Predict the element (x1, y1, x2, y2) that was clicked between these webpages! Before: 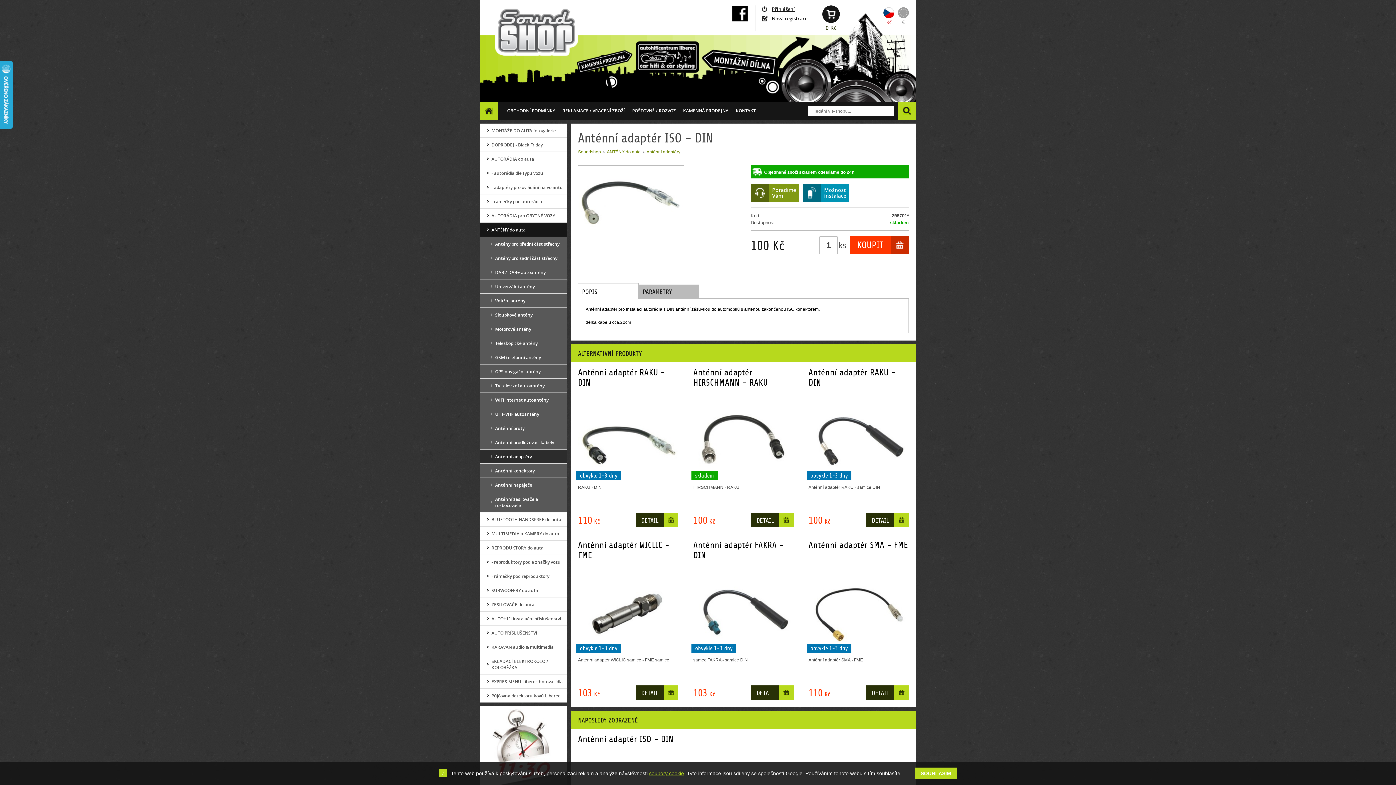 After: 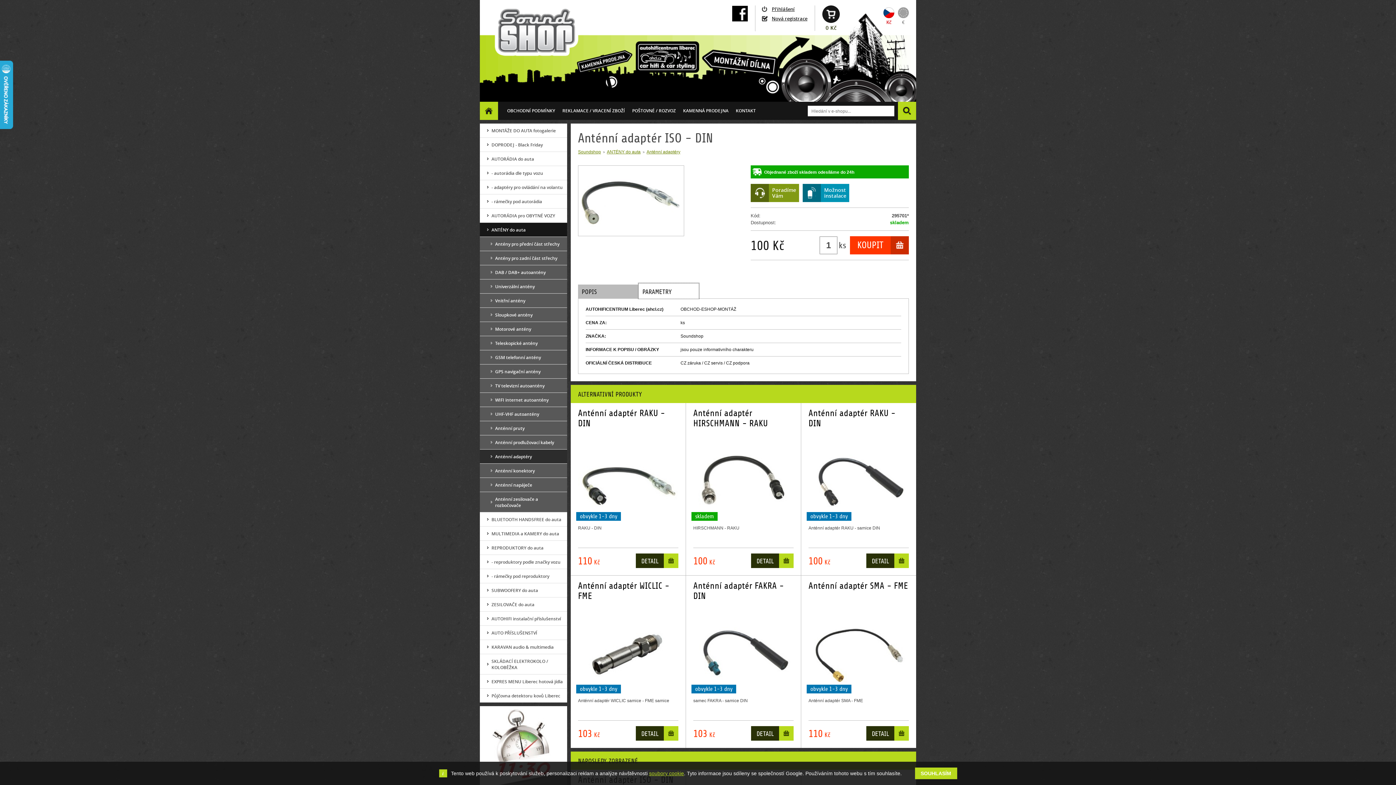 Action: bbox: (639, 284, 699, 298) label: PARAMETRY